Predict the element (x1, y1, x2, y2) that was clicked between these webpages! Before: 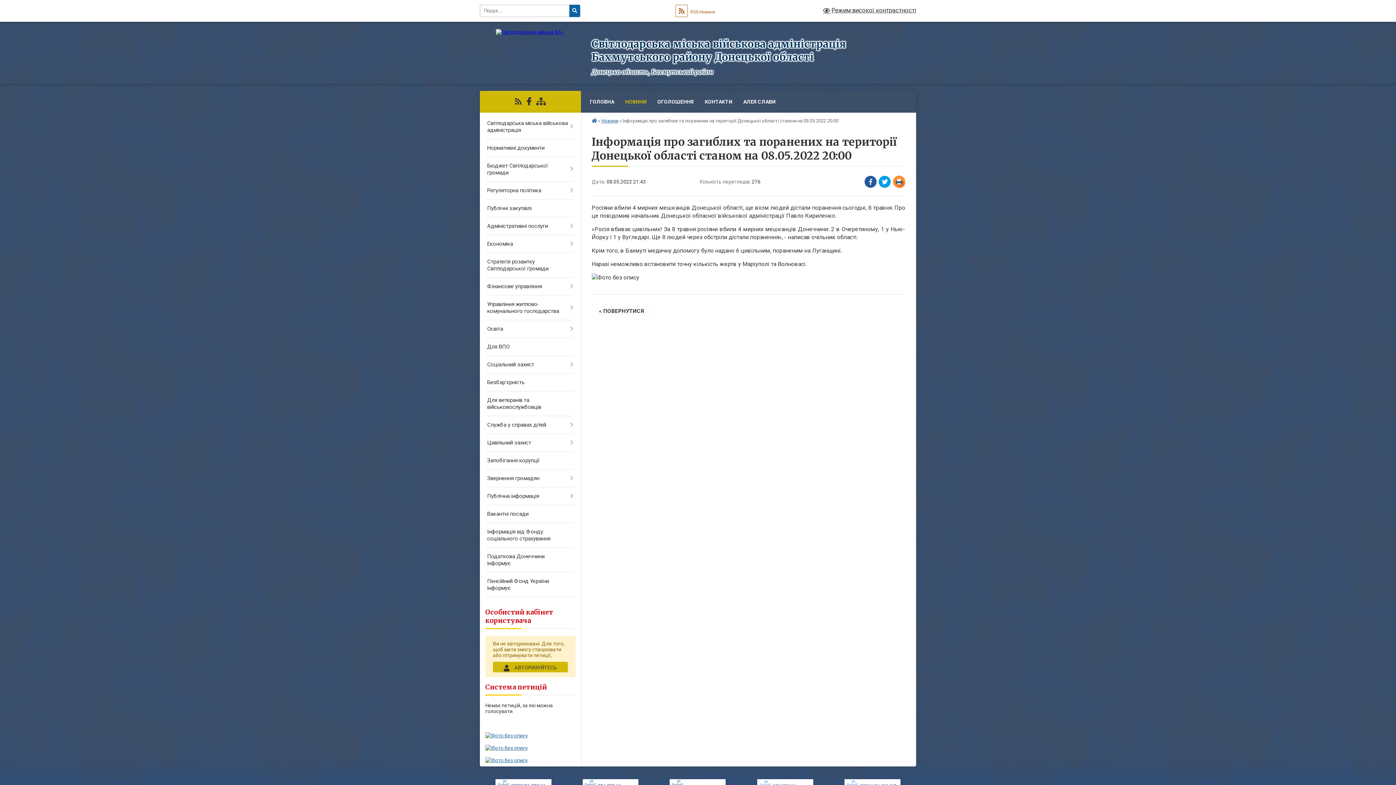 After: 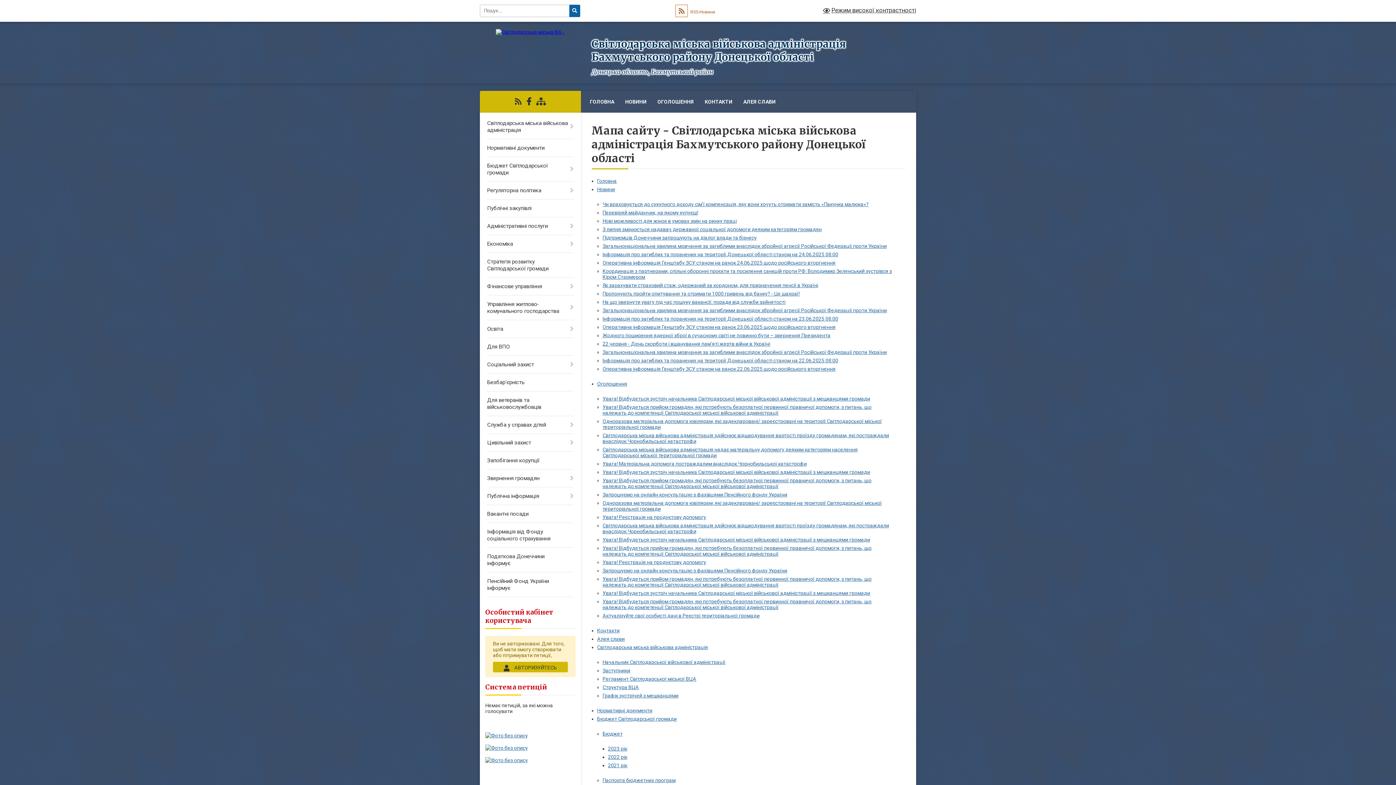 Action: bbox: (536, 97, 545, 106)